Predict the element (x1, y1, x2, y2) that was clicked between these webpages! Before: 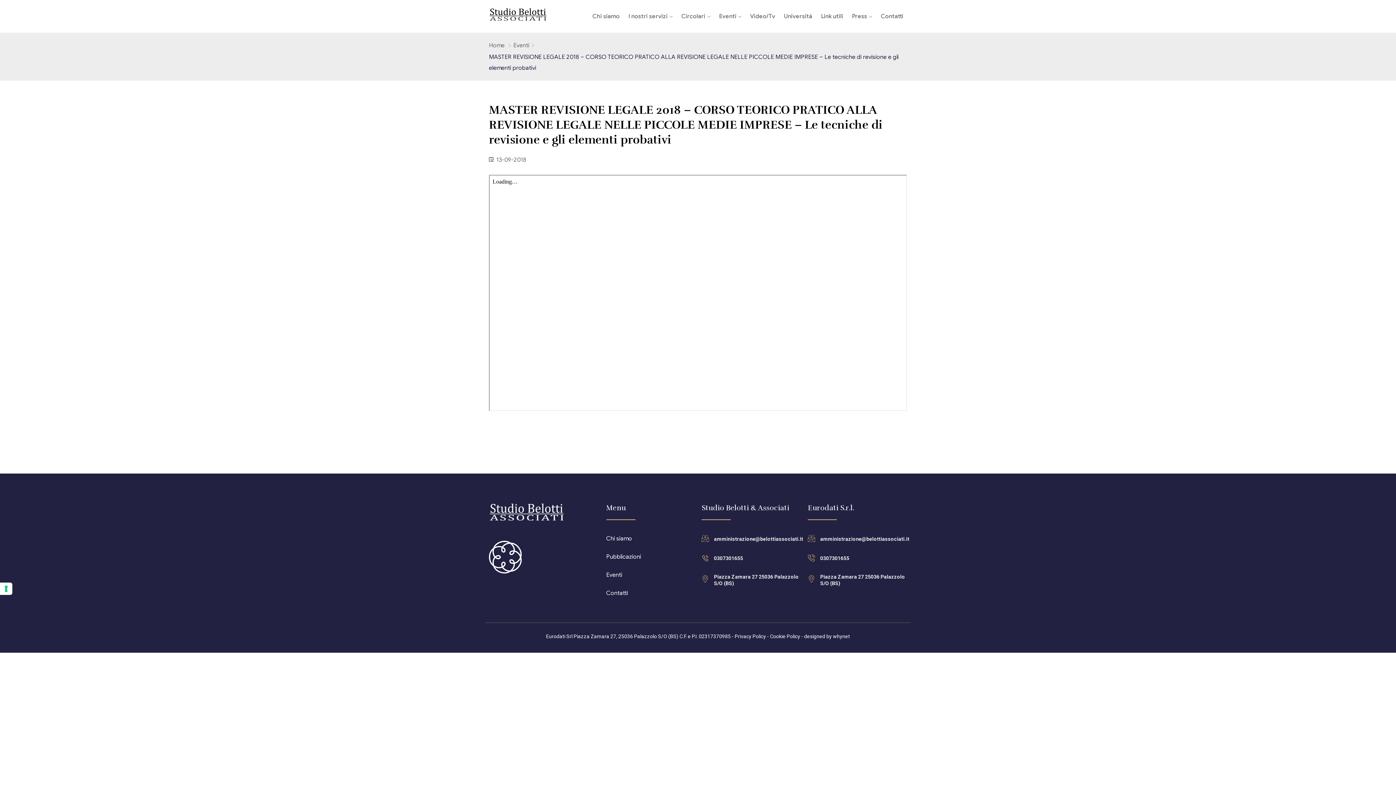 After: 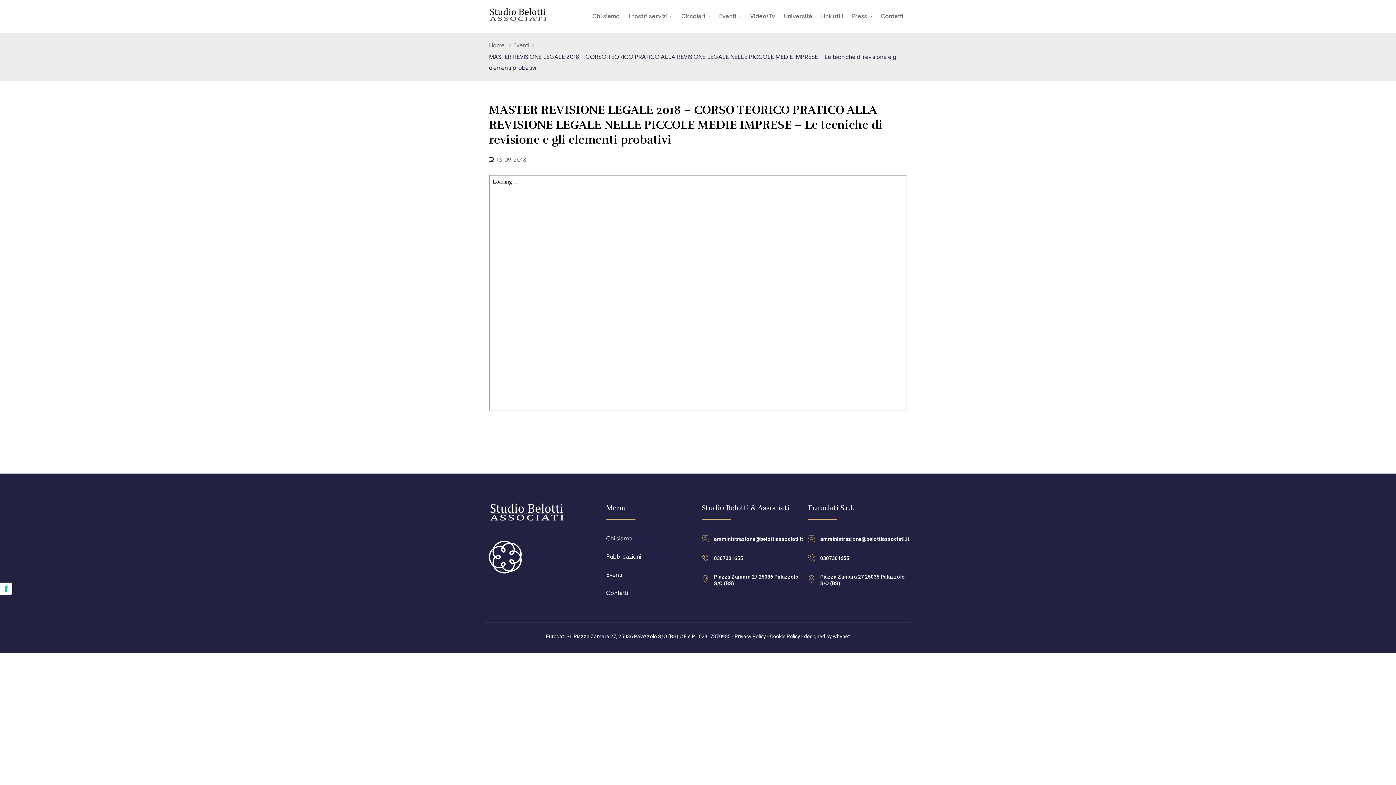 Action: bbox: (833, 633, 850, 639) label: whynet